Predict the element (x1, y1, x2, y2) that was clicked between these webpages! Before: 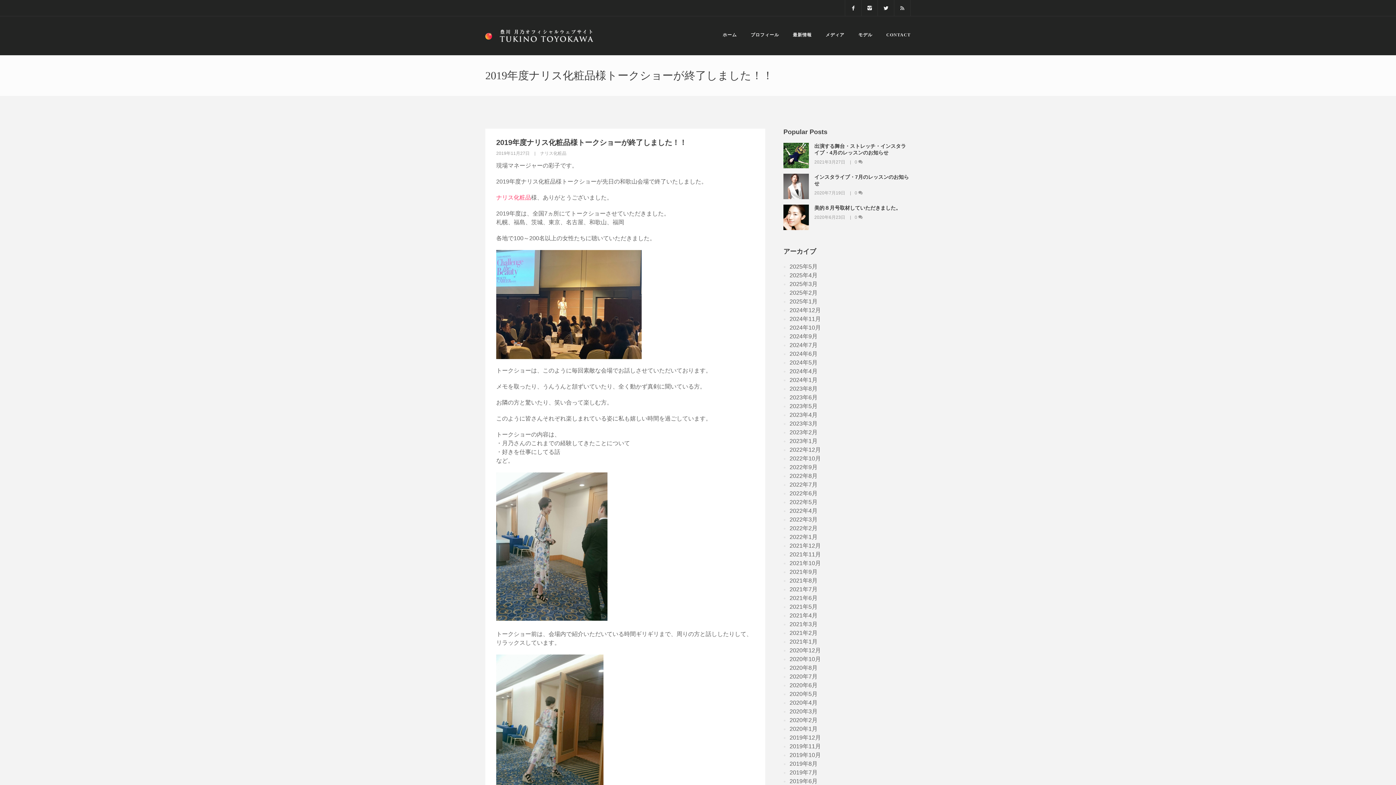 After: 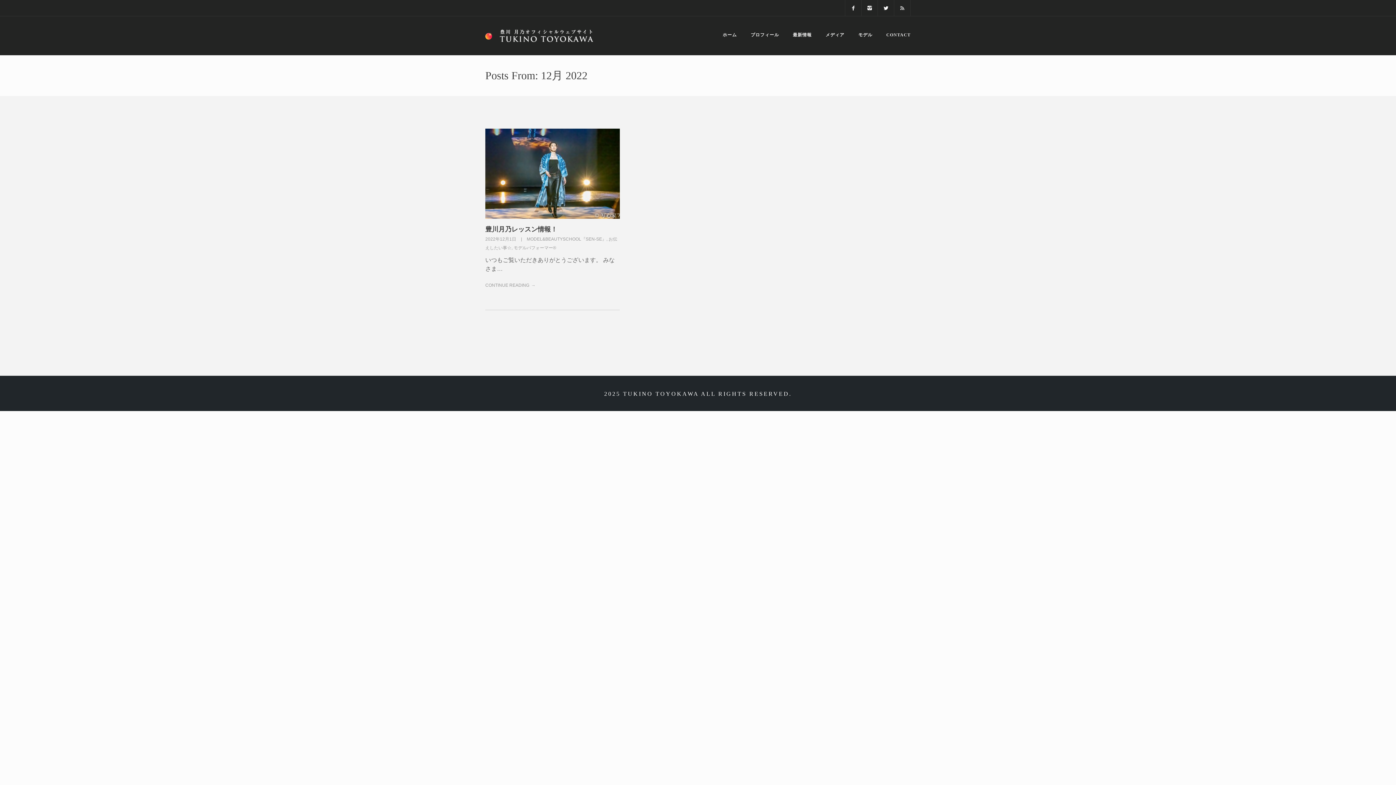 Action: label: 2022年12月 bbox: (789, 446, 821, 453)